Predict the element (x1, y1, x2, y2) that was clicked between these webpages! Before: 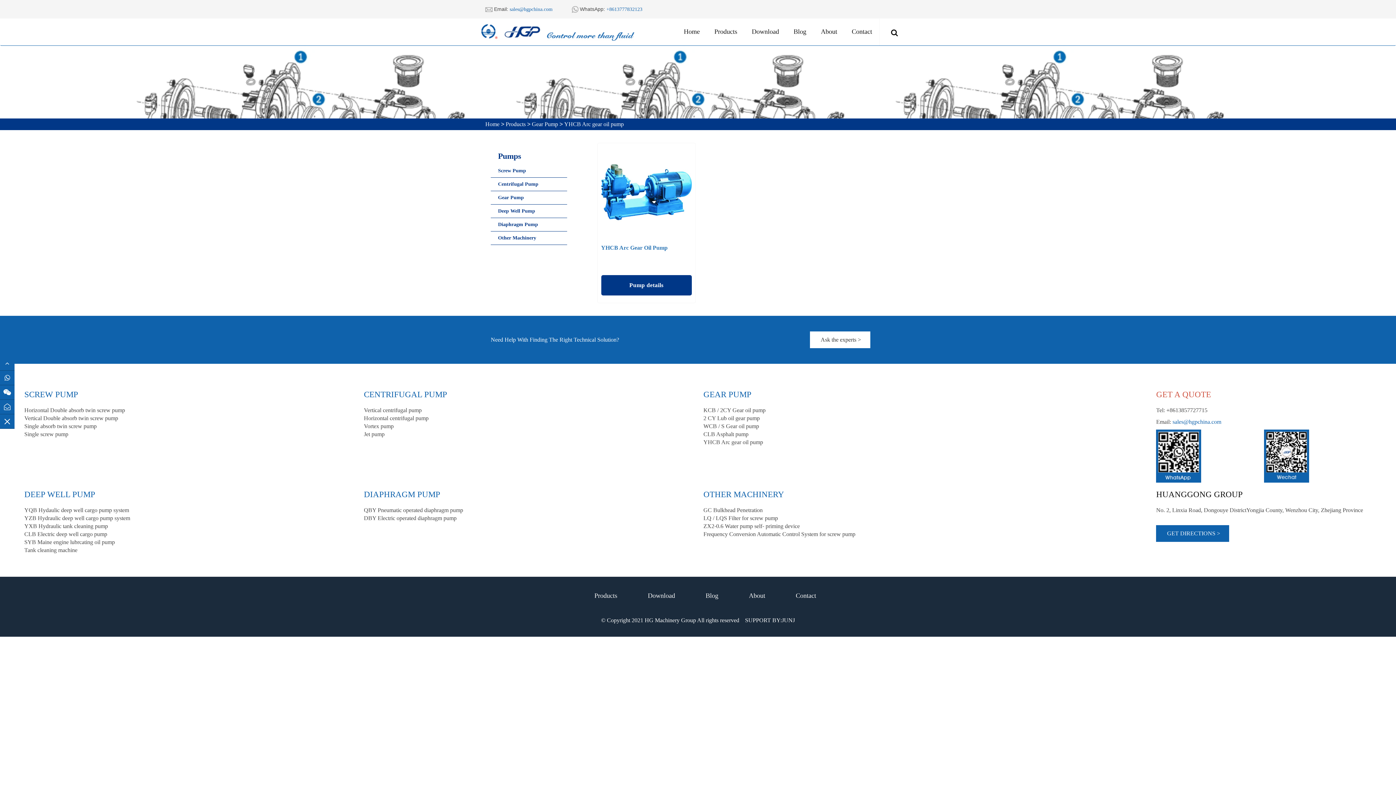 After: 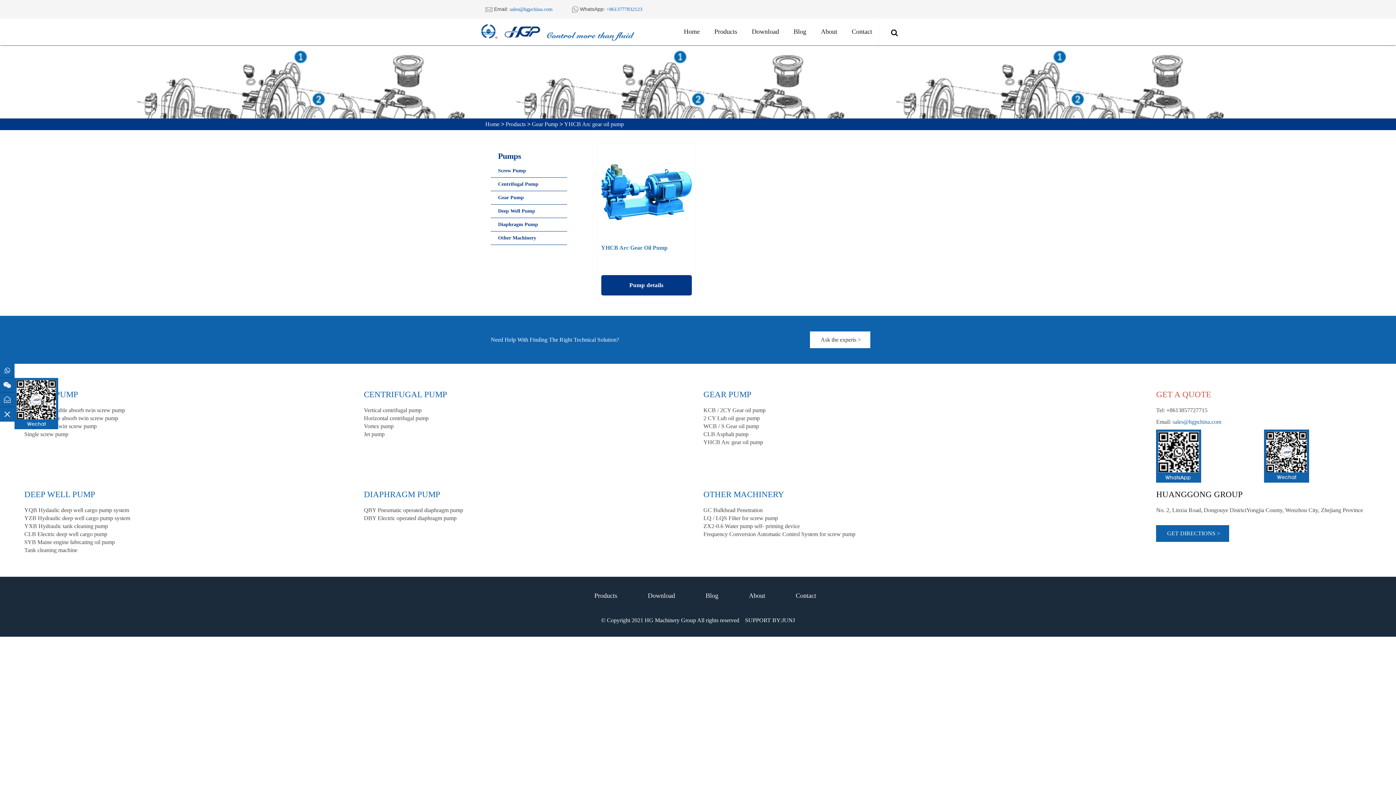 Action: bbox: (4, 374, 10, 381)